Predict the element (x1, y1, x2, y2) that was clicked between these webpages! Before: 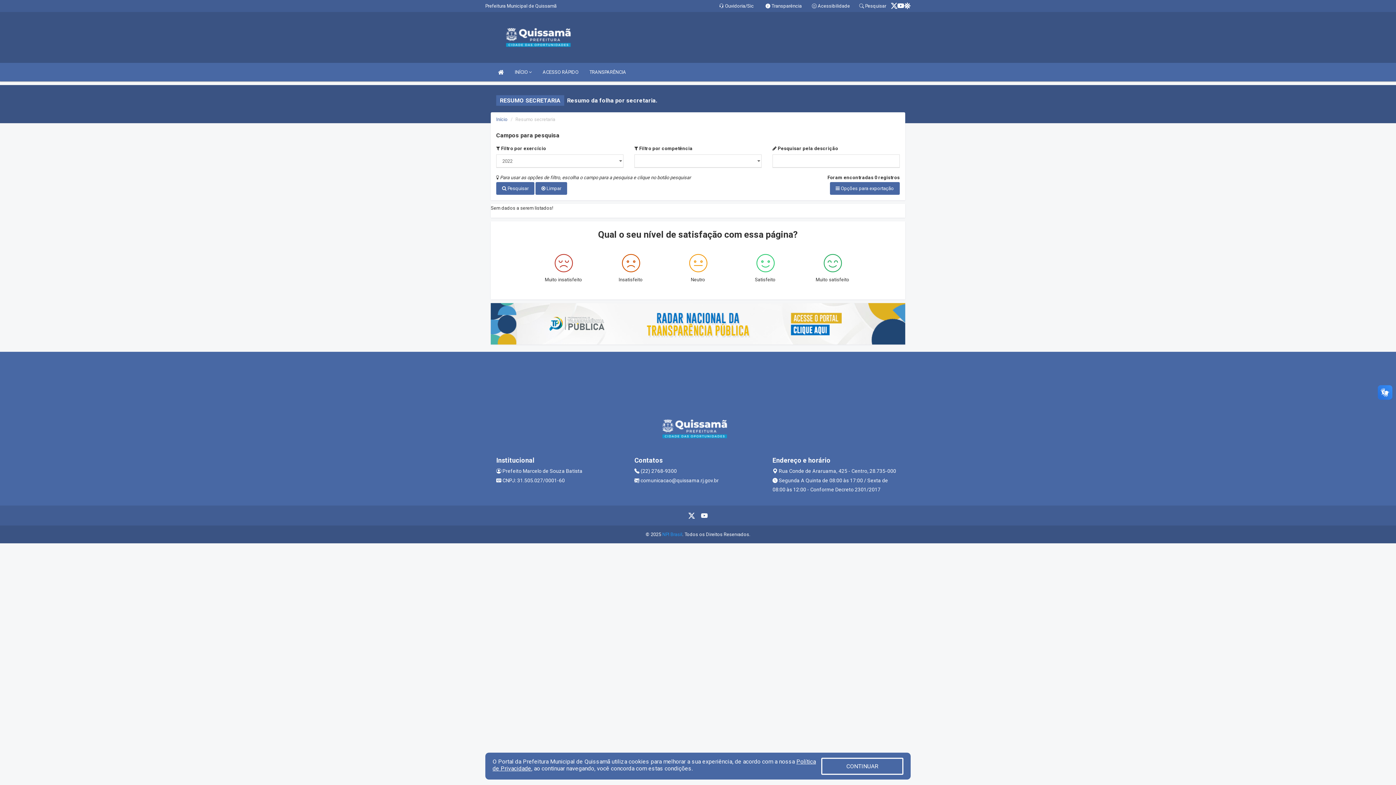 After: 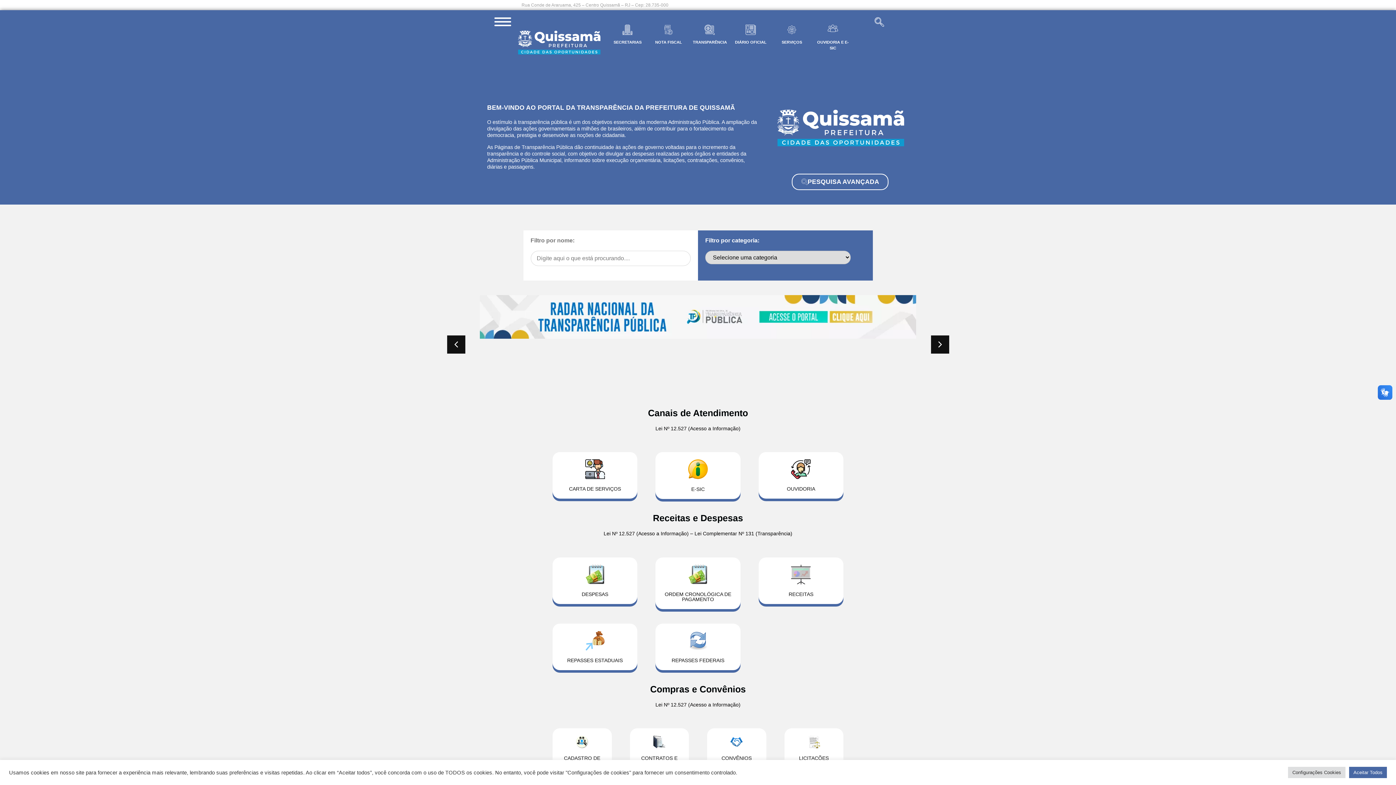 Action: bbox: (585, 62, 630, 81) label: TRANSPARÊNCIA